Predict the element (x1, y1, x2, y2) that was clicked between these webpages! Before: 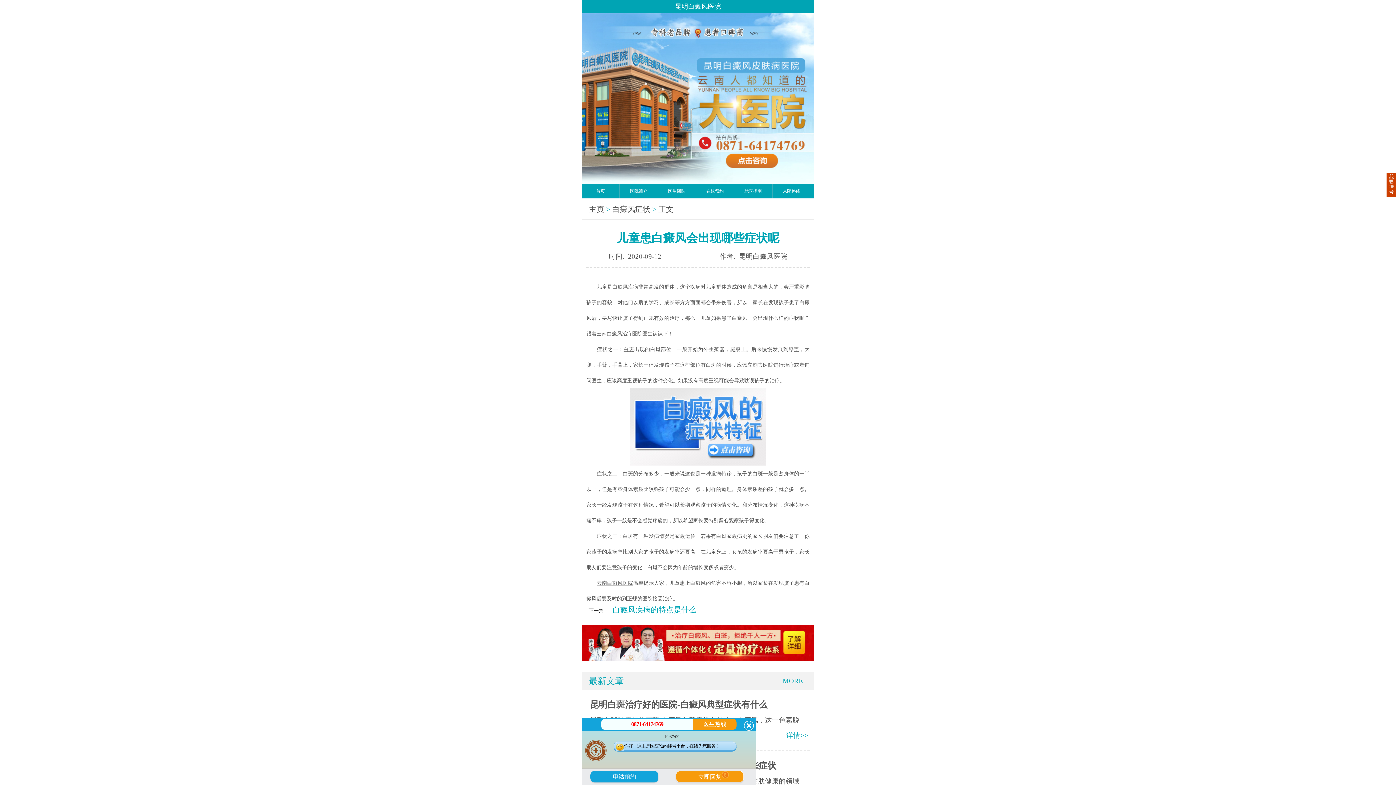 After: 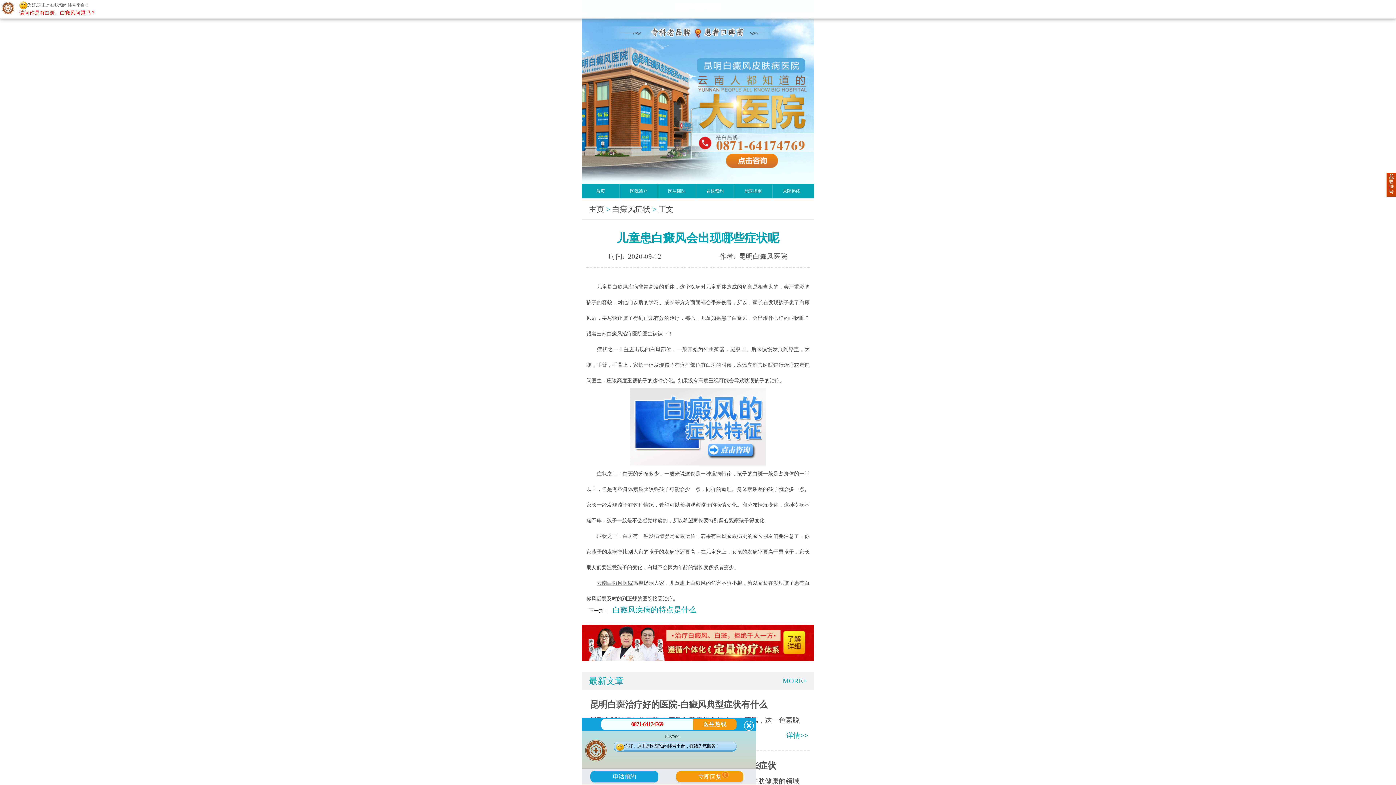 Action: label: 白斑 bbox: (623, 346, 634, 352)